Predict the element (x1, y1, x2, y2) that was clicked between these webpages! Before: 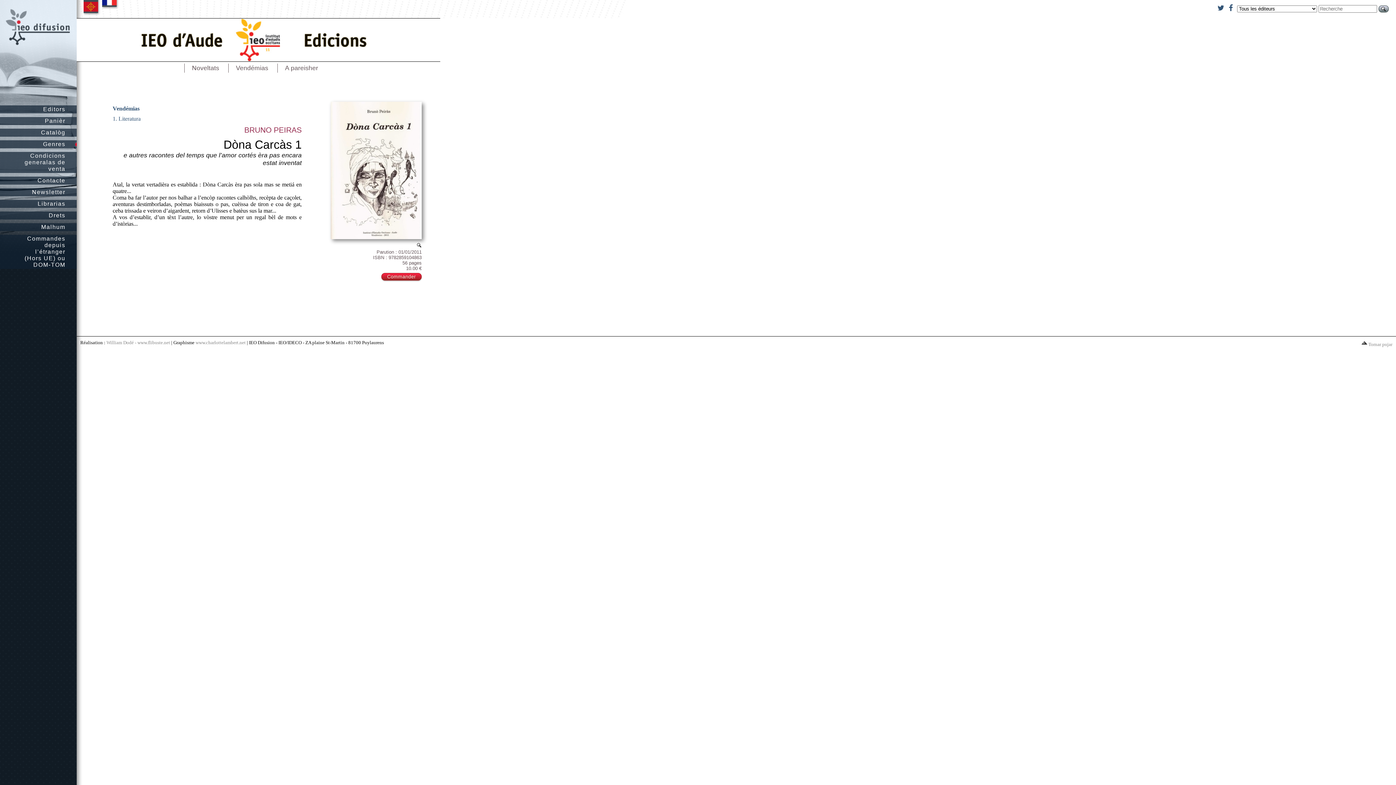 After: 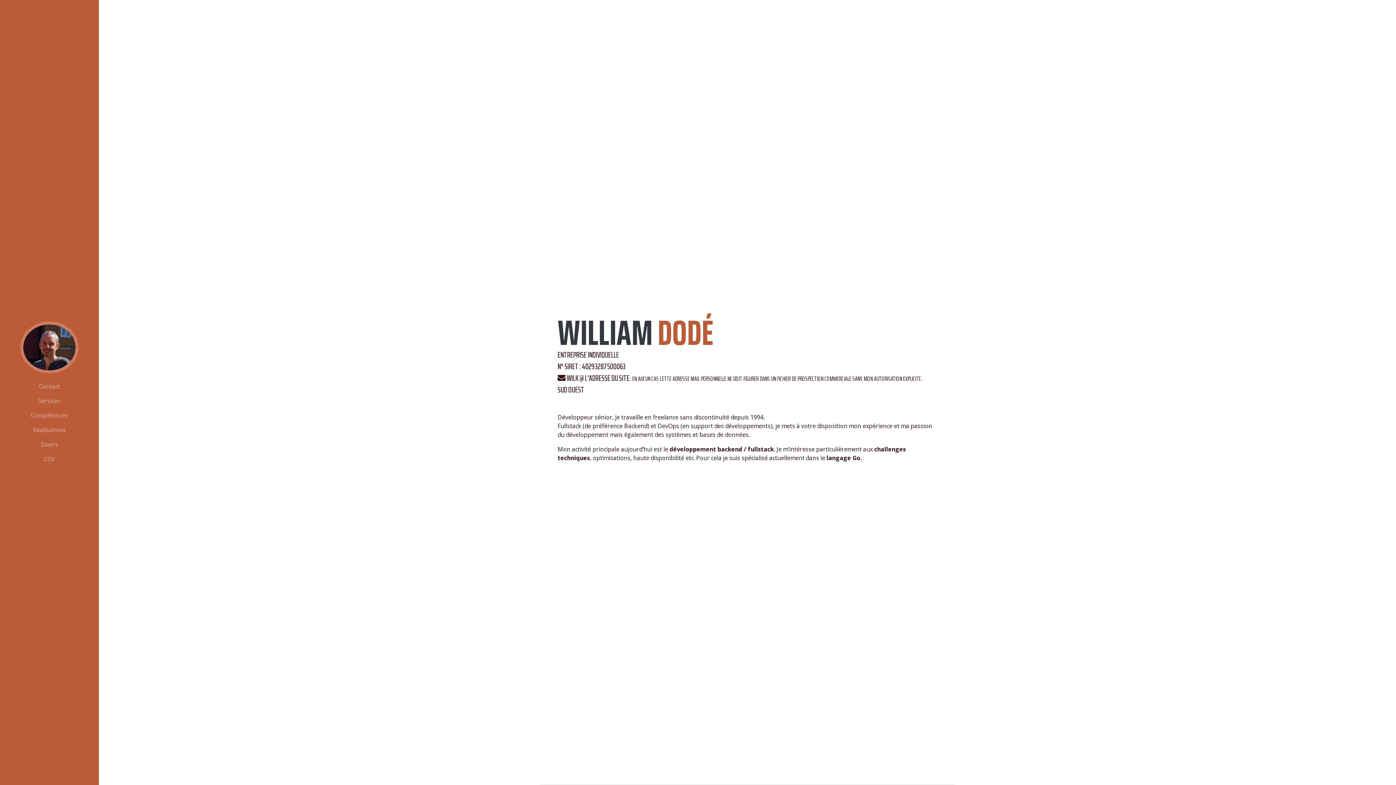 Action: bbox: (106, 340, 170, 345) label: William Dodé - www.flibuste.net